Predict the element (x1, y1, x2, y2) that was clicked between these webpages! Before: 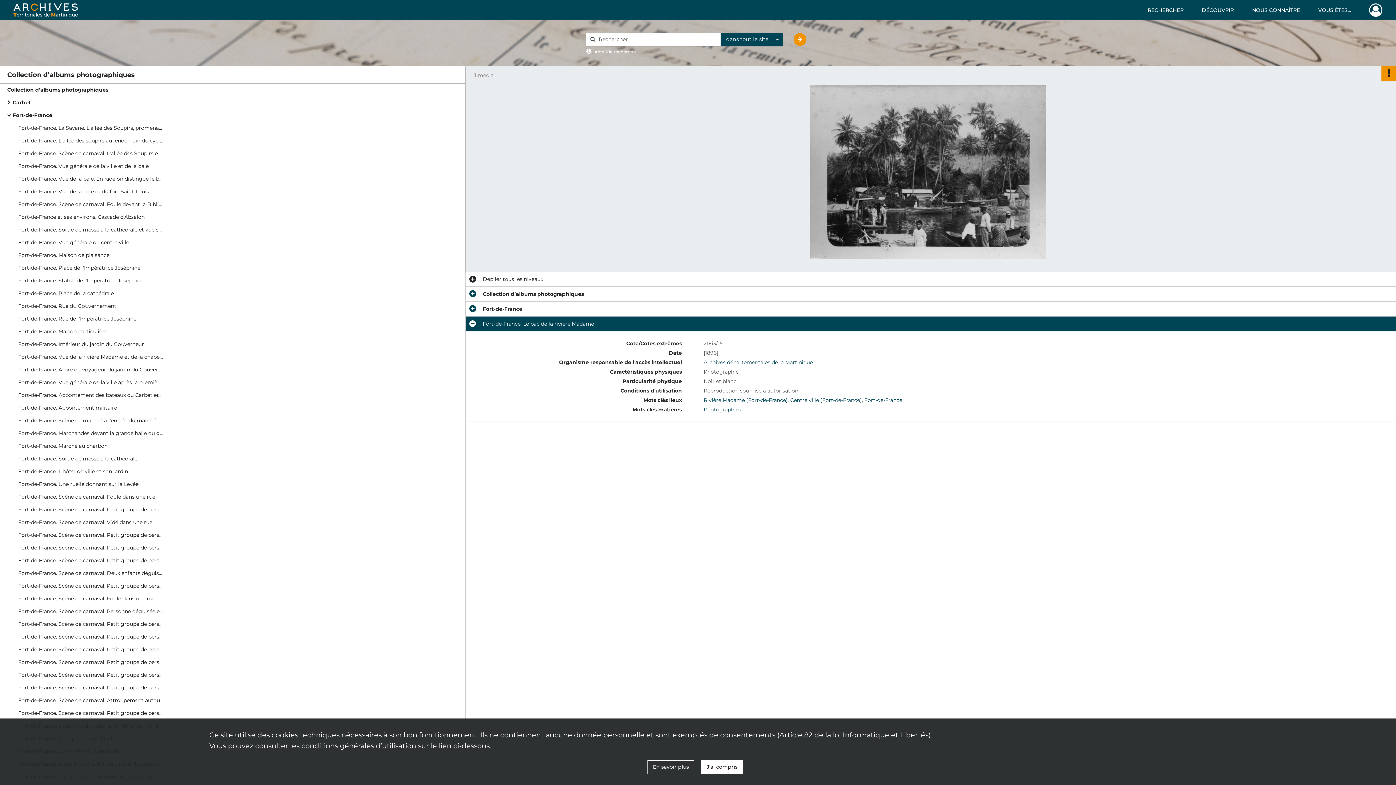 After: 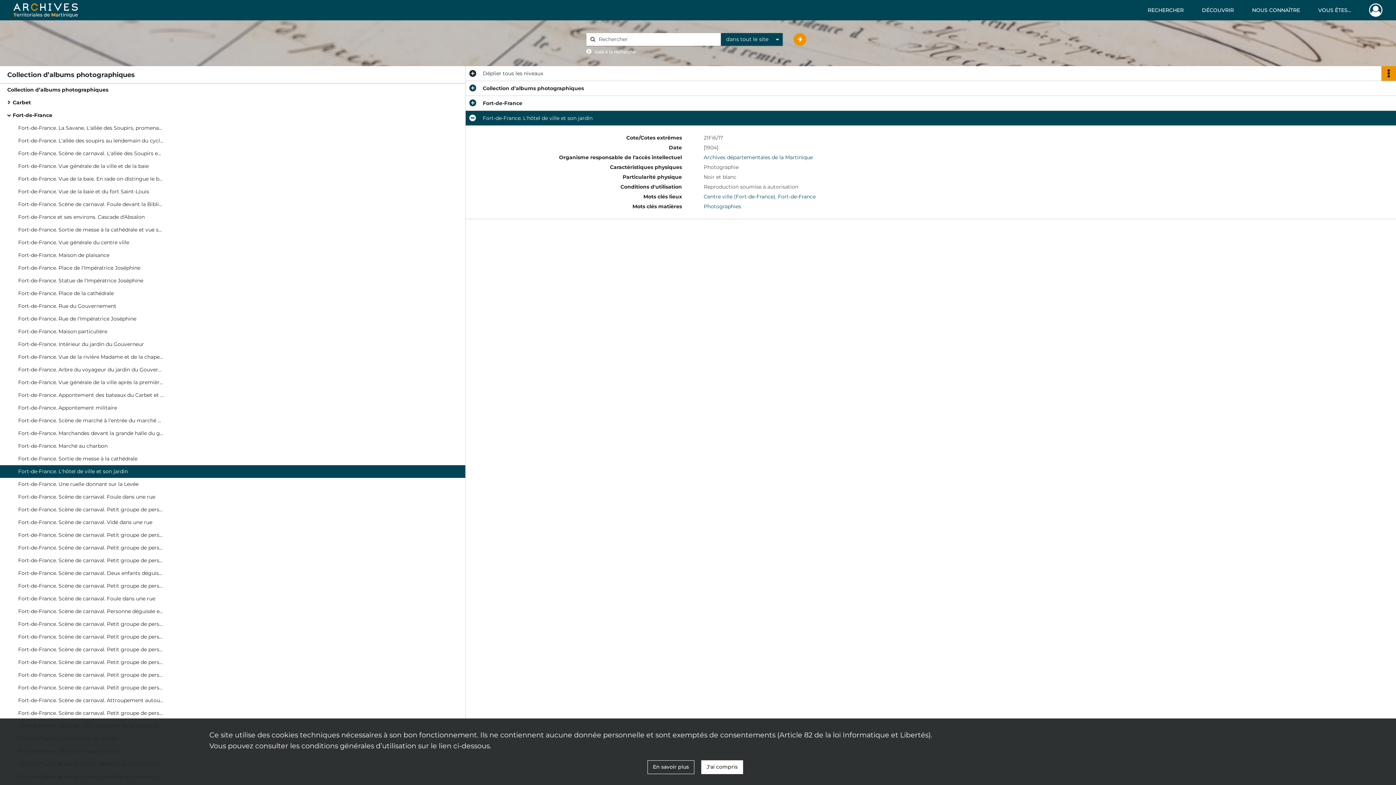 Action: label: Fort-de-France. L'hôtel de ville et son jardin bbox: (18, 465, 163, 478)